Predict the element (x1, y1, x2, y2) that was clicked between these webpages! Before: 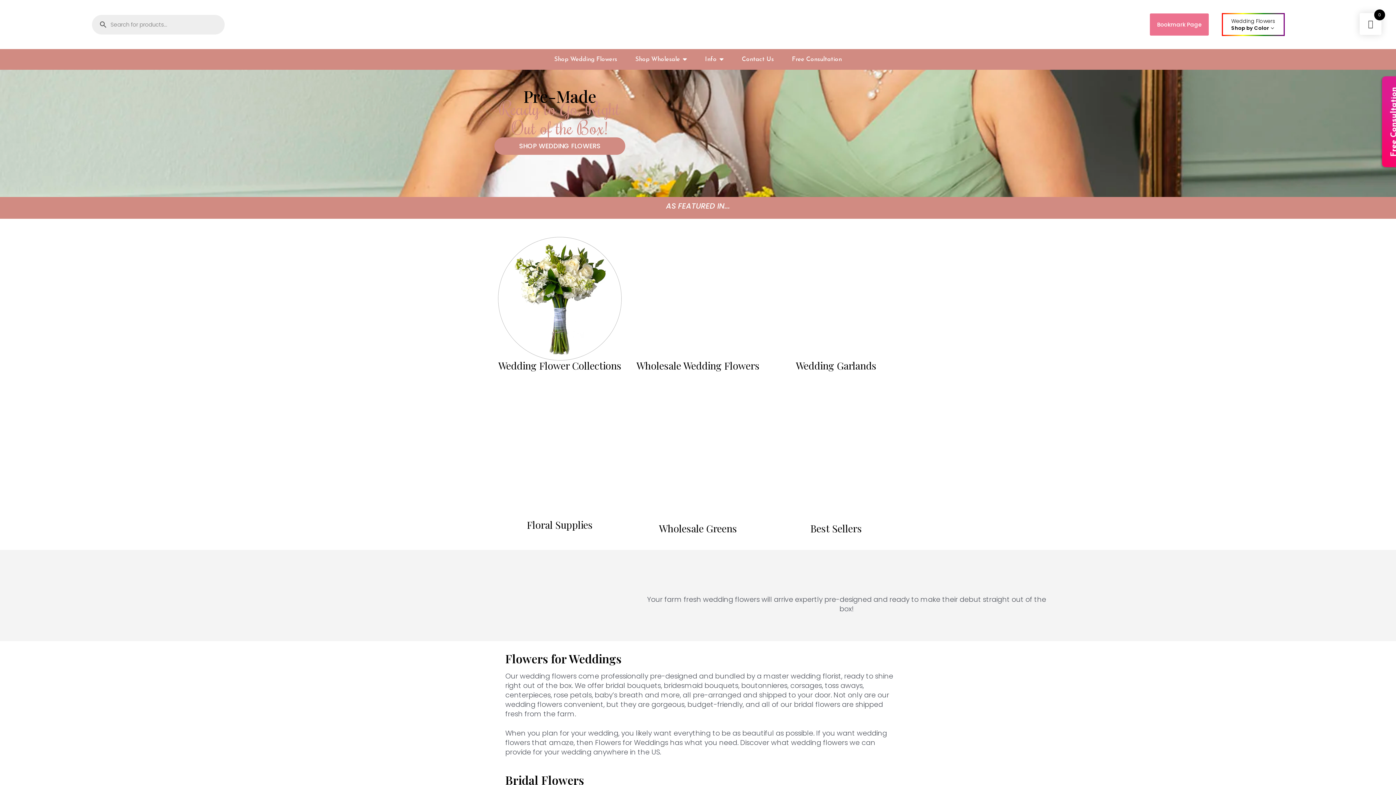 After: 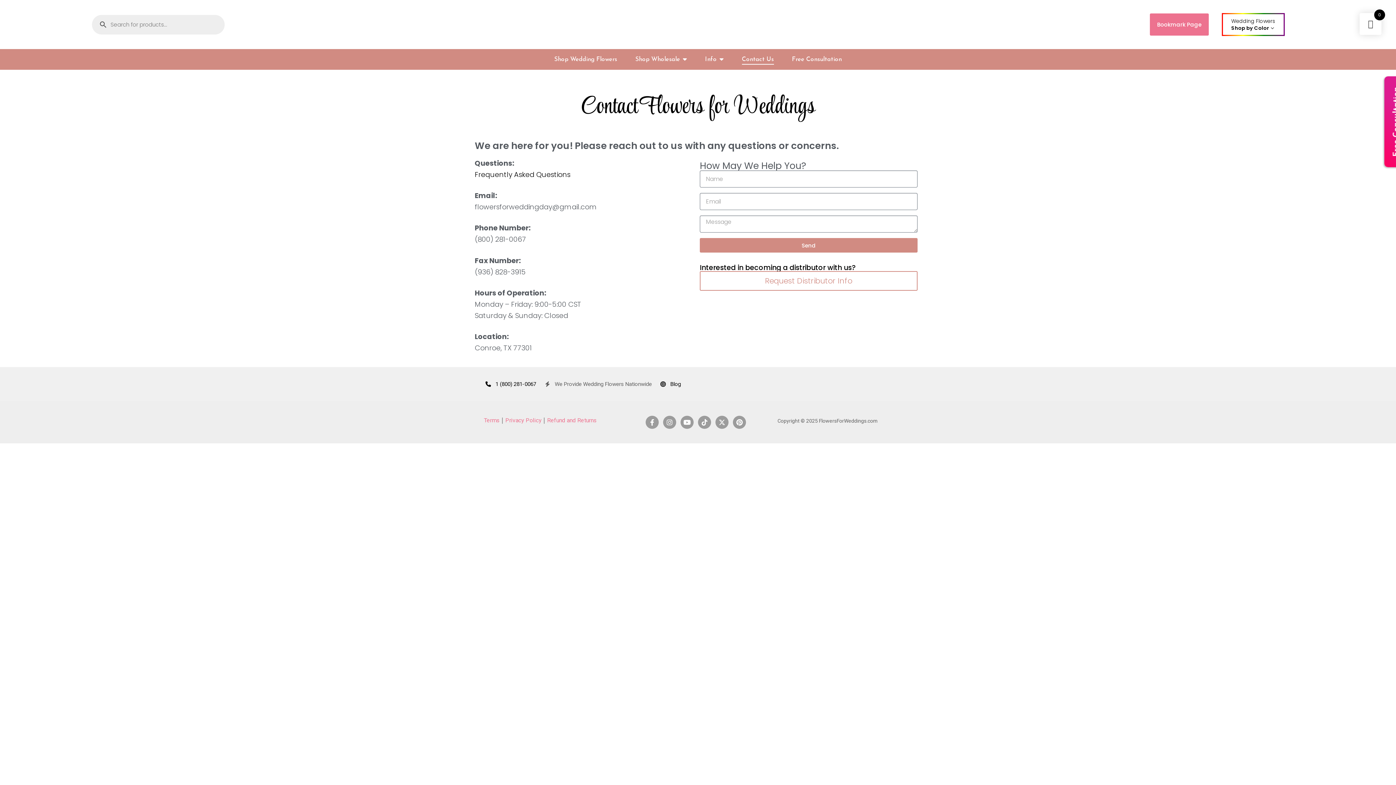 Action: bbox: (737, 49, 778, 69) label: Contact Us